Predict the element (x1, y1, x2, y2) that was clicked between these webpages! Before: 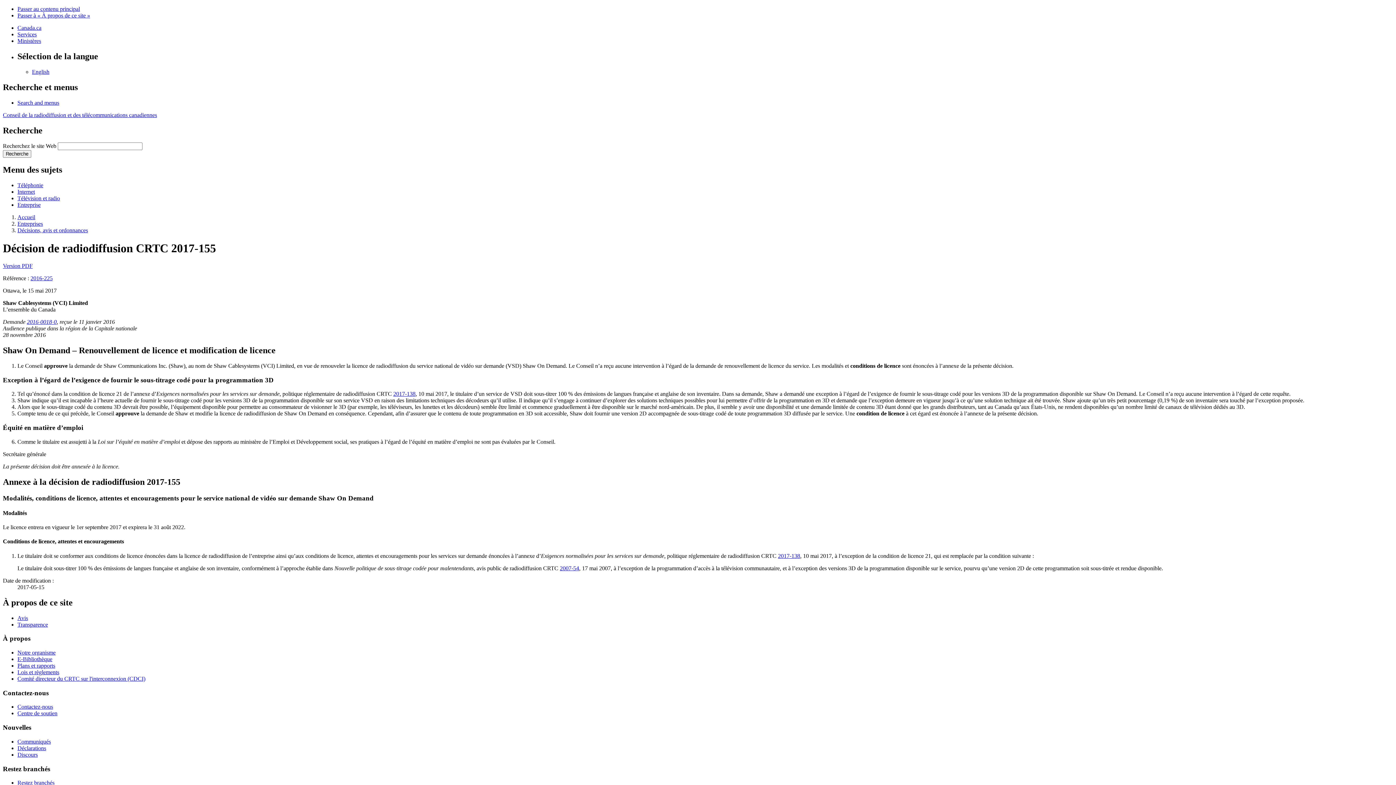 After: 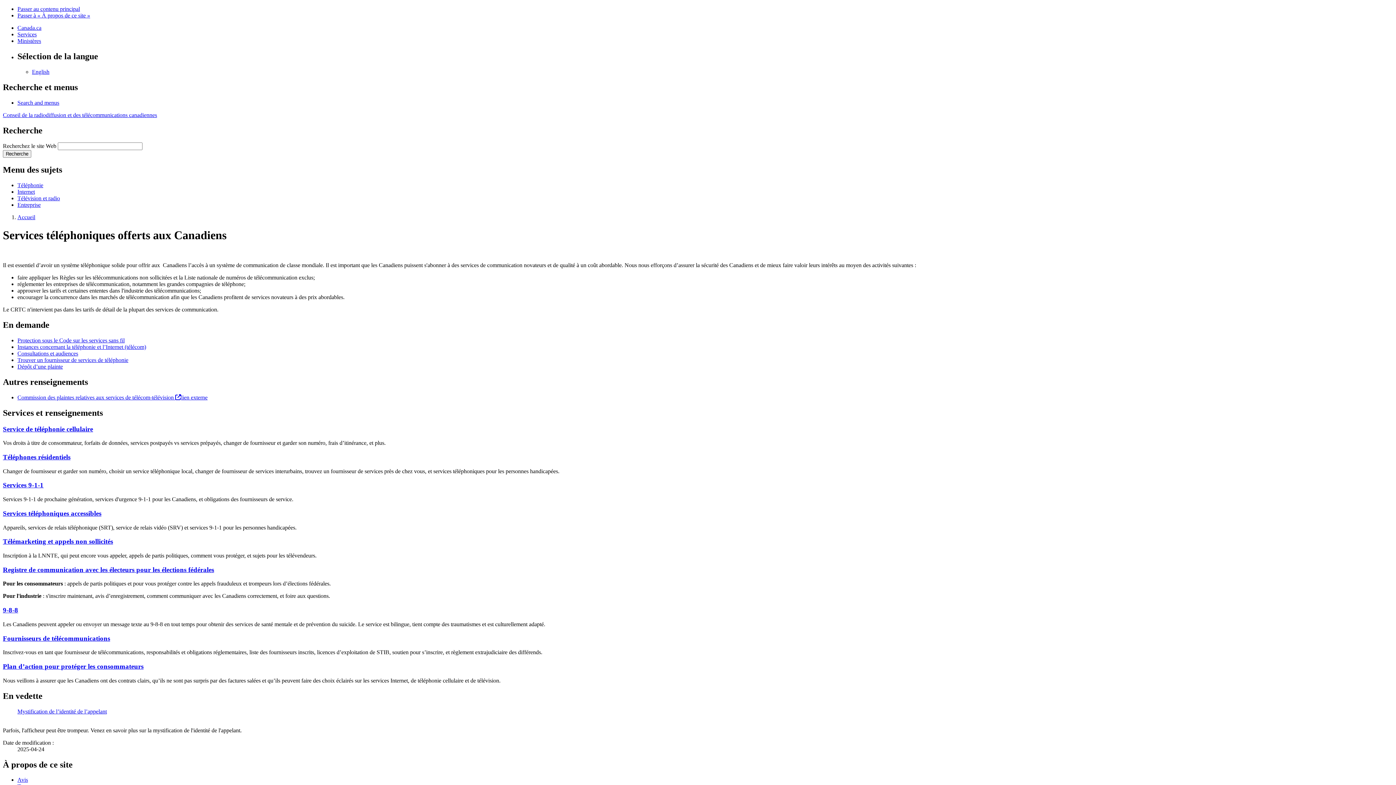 Action: label: Téléphonie bbox: (17, 182, 43, 188)